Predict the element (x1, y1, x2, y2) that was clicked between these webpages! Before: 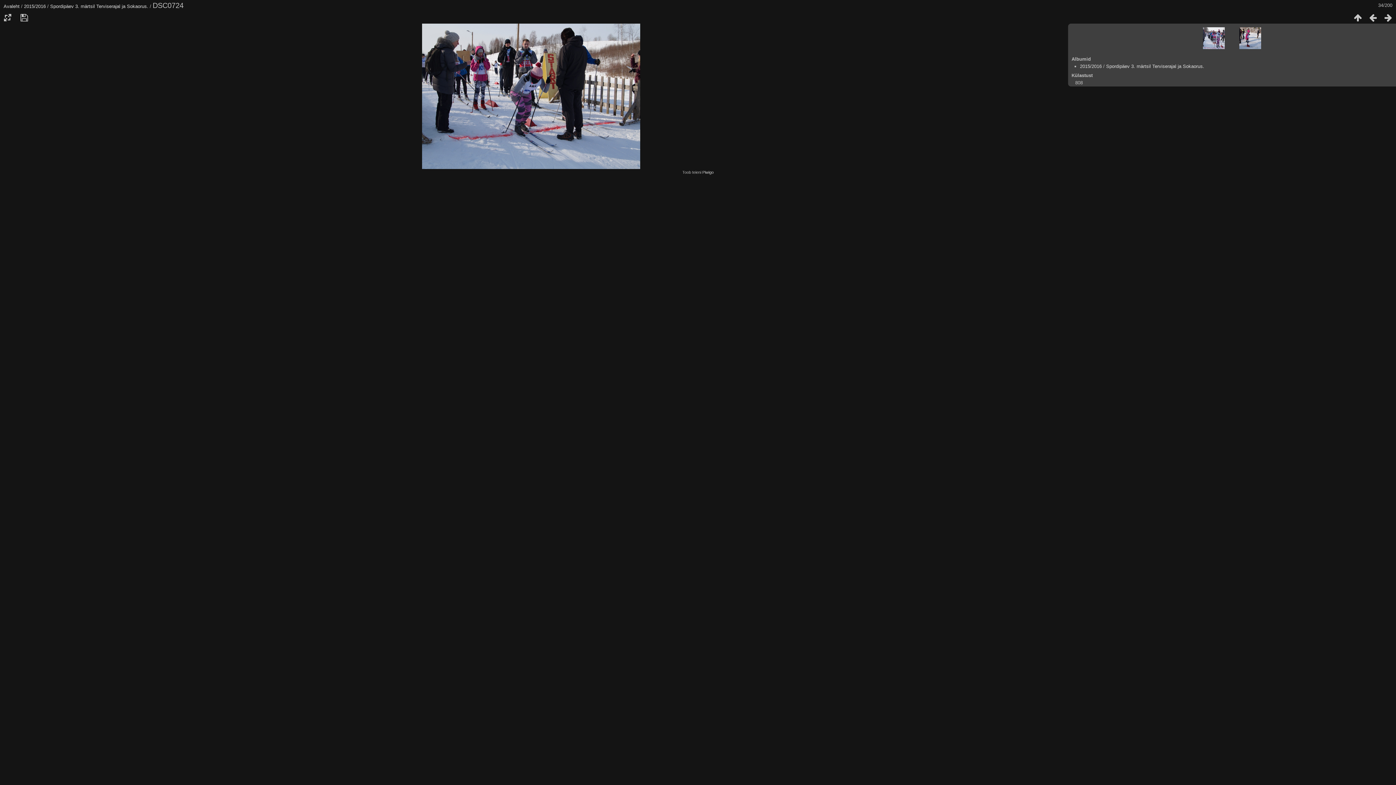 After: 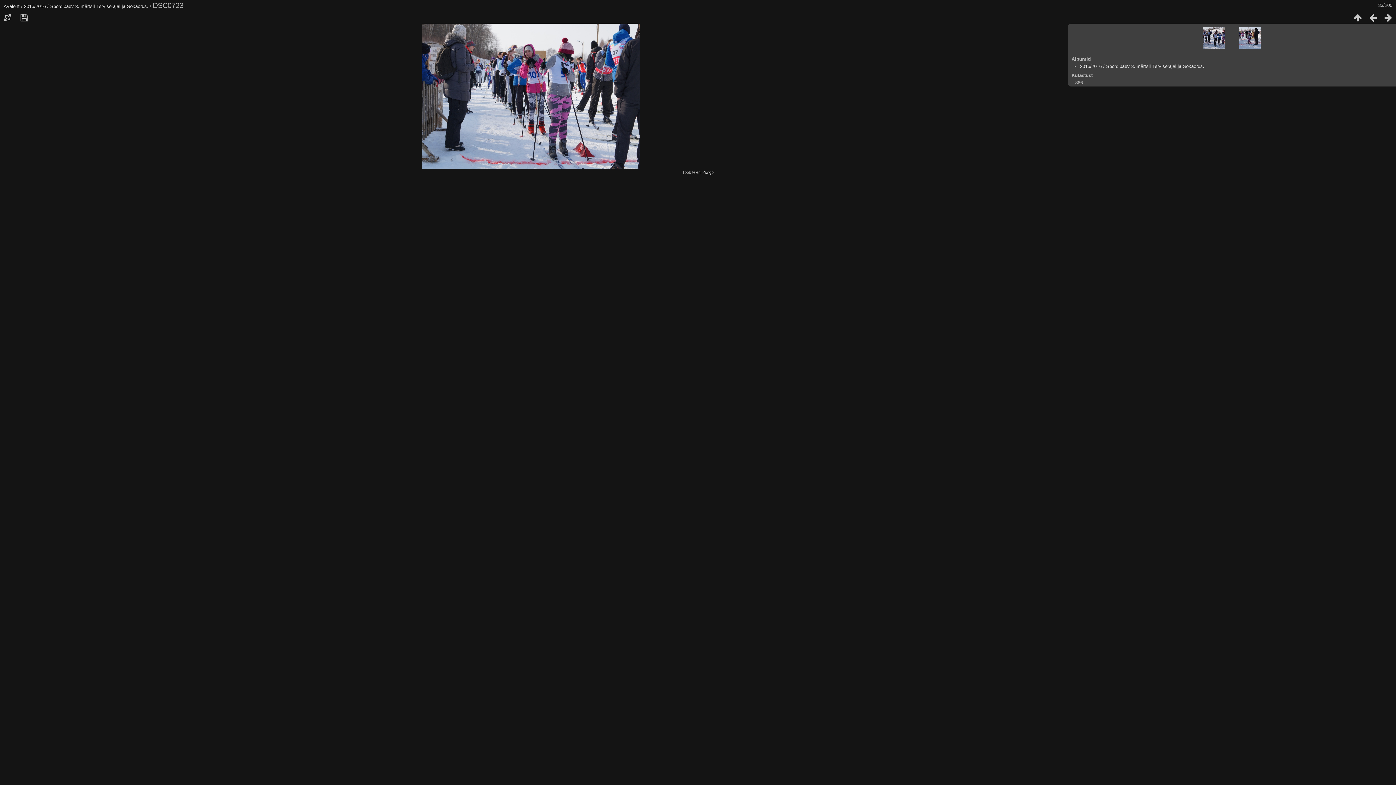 Action: bbox: (1203, 27, 1225, 49)